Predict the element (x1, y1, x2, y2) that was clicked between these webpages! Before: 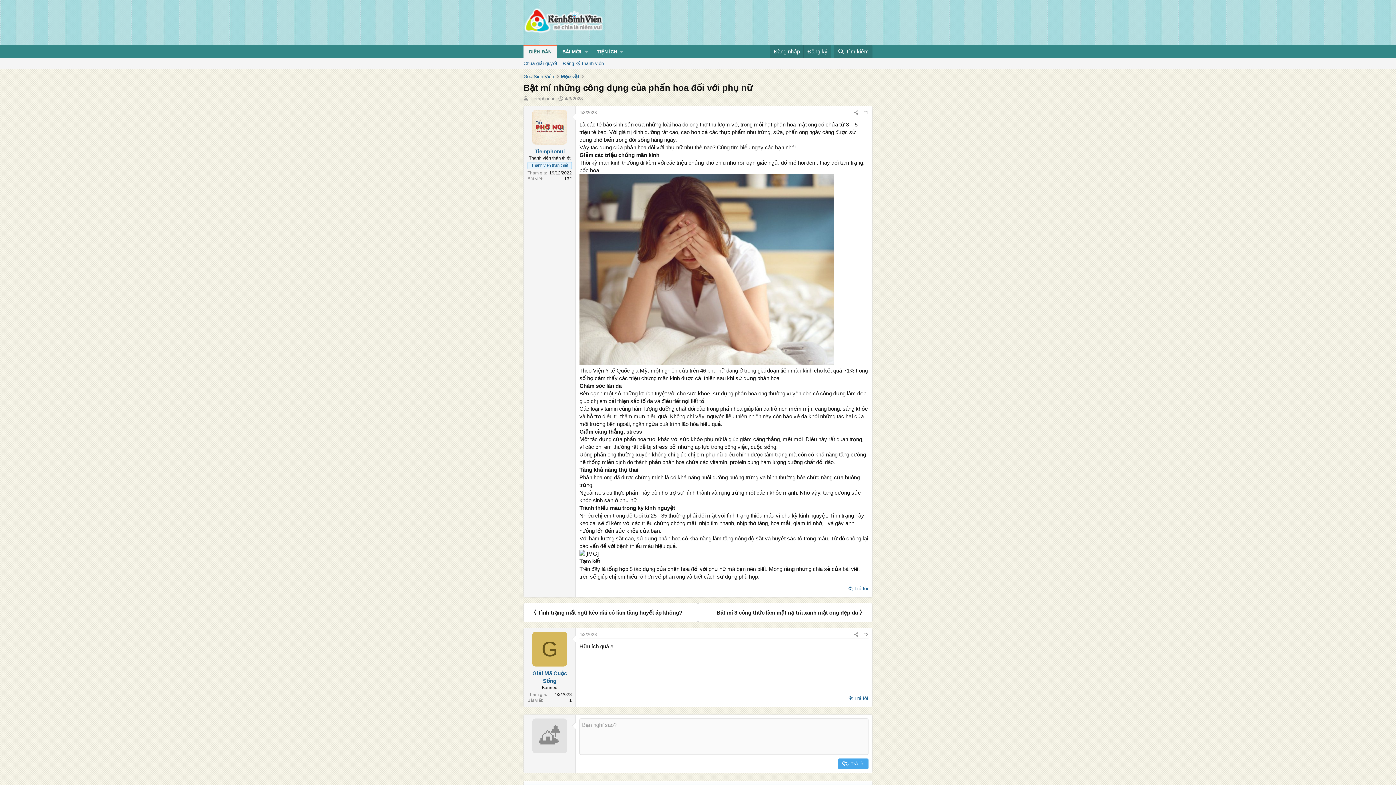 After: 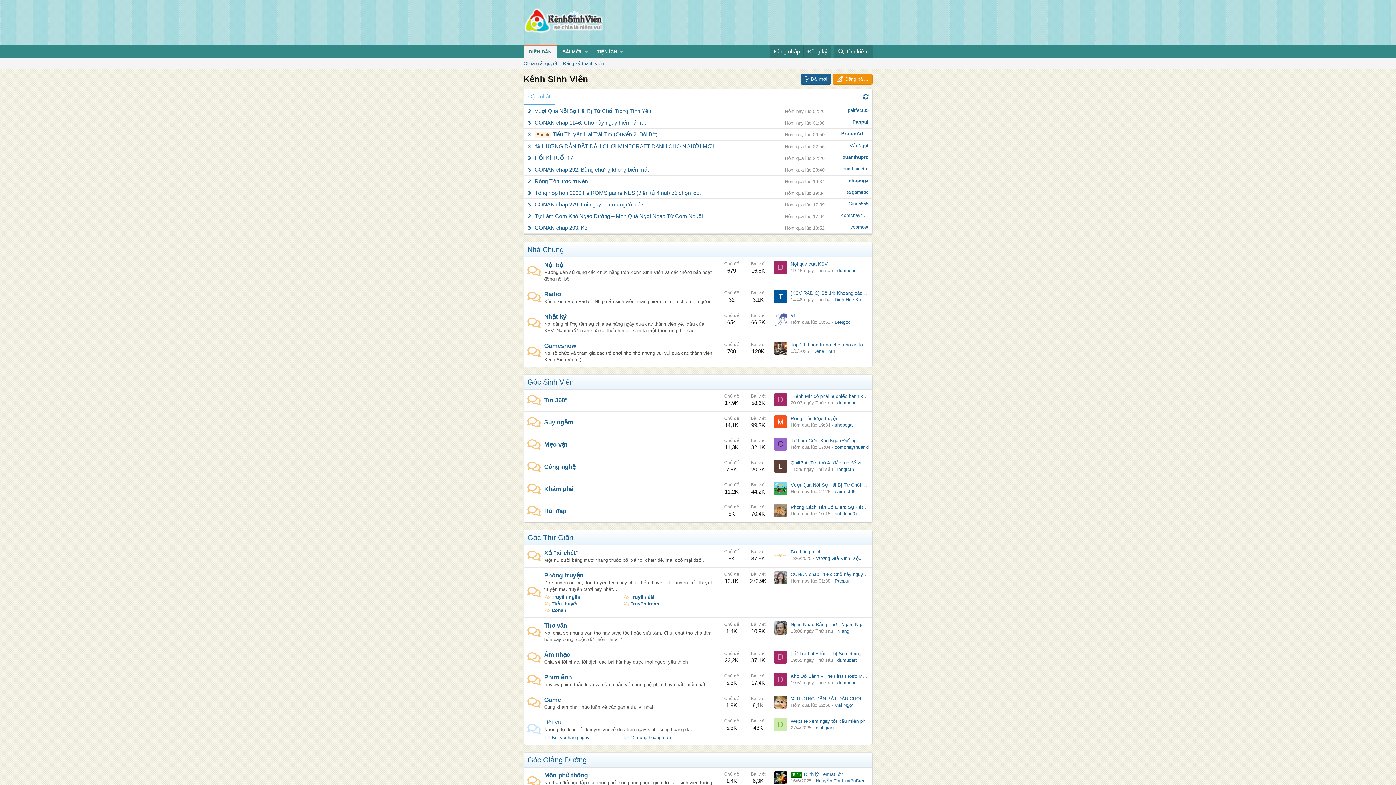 Action: bbox: (523, 26, 604, 33)